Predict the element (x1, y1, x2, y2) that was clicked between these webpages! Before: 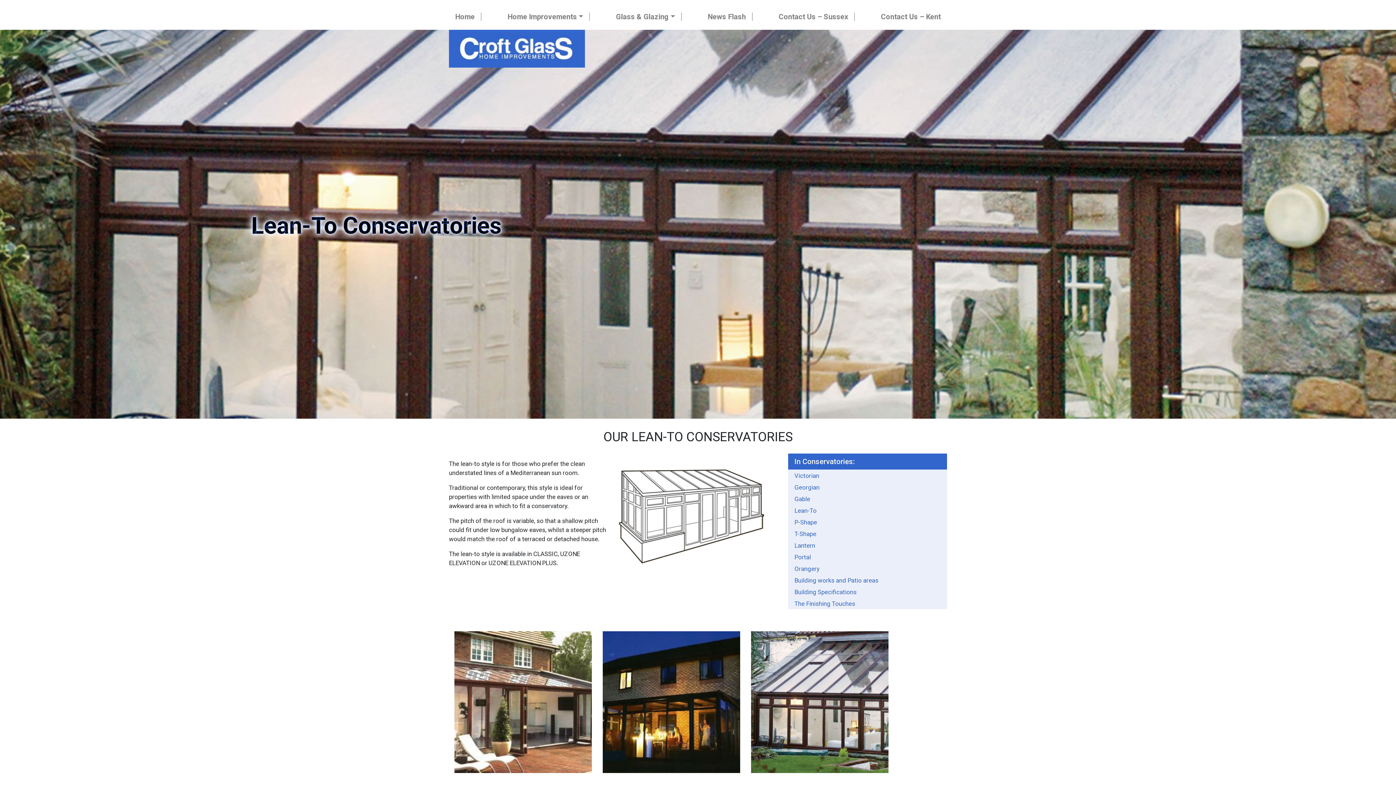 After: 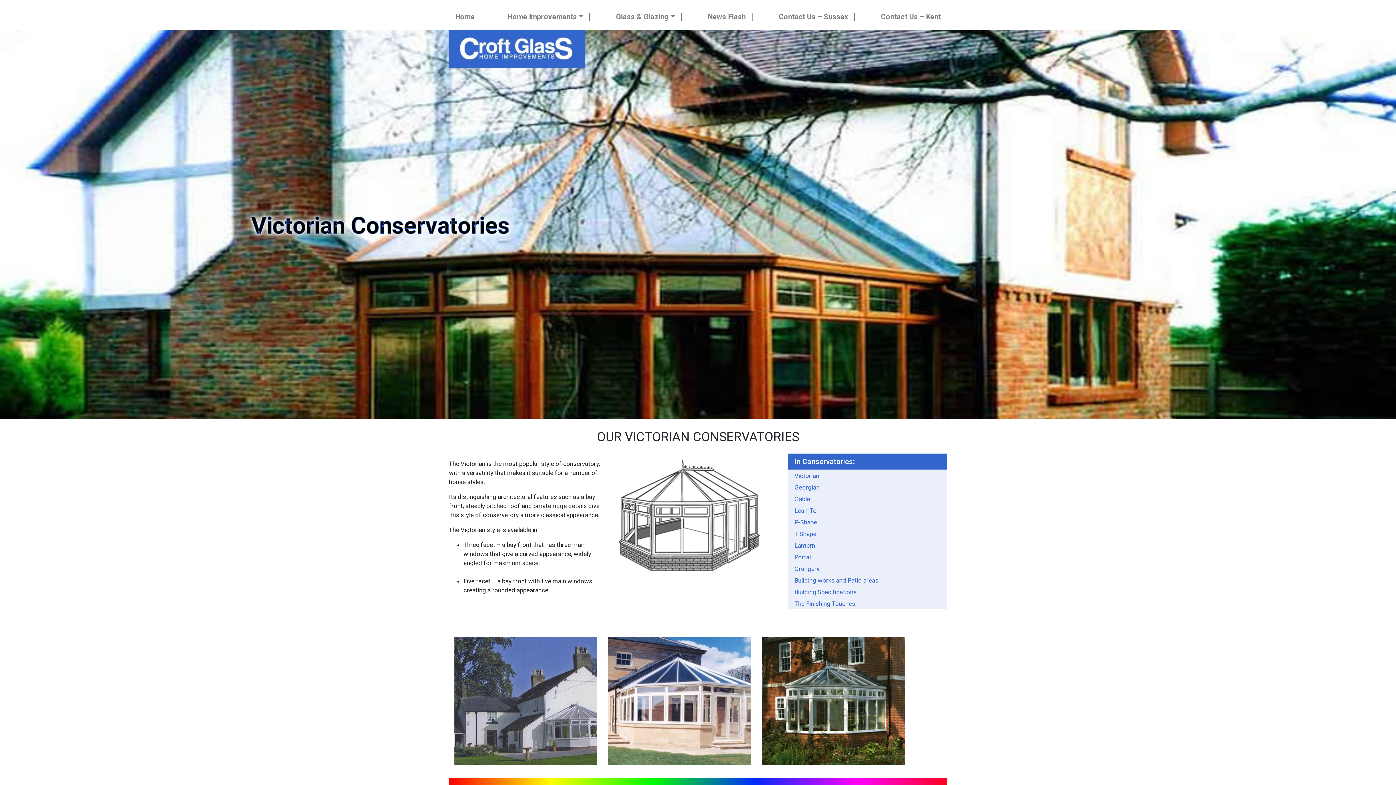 Action: label: Victorian bbox: (788, 469, 947, 481)